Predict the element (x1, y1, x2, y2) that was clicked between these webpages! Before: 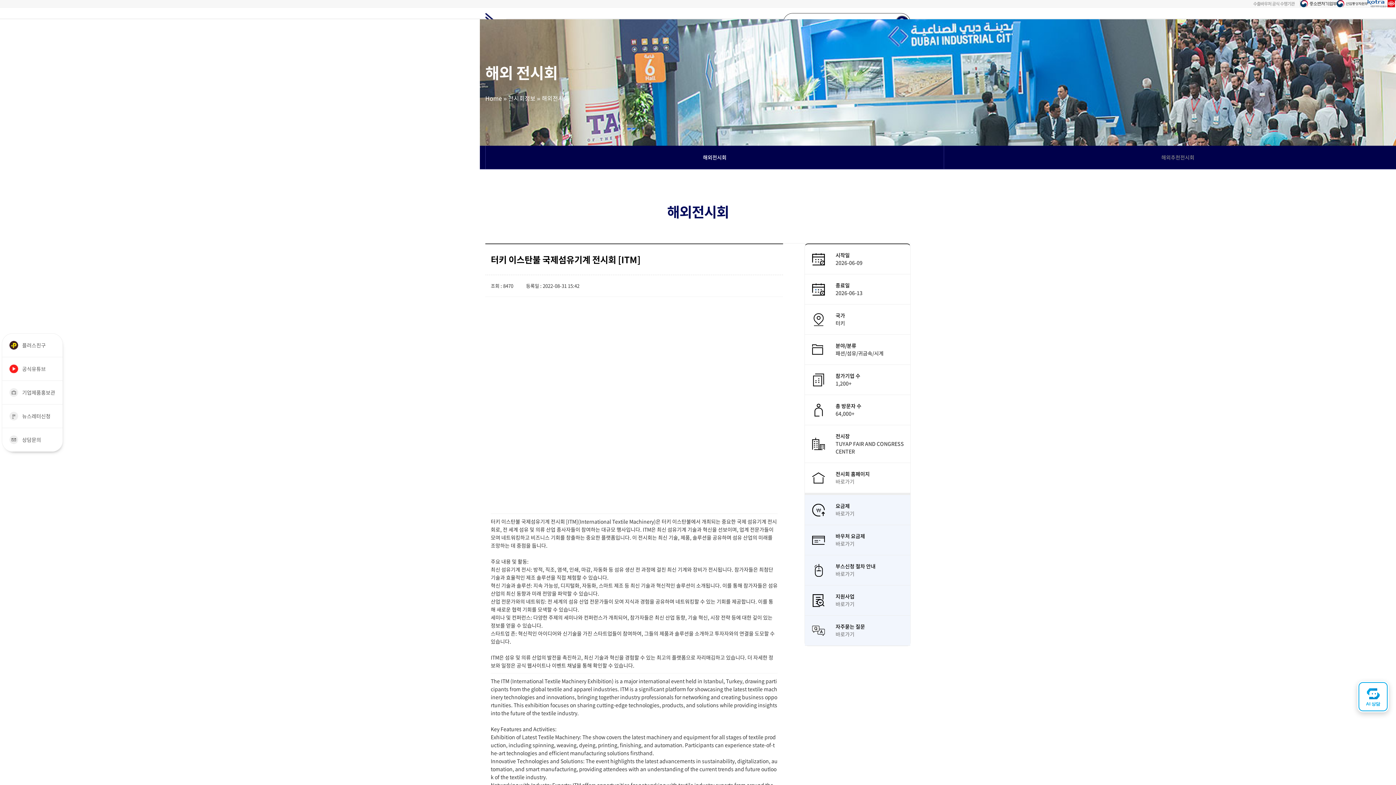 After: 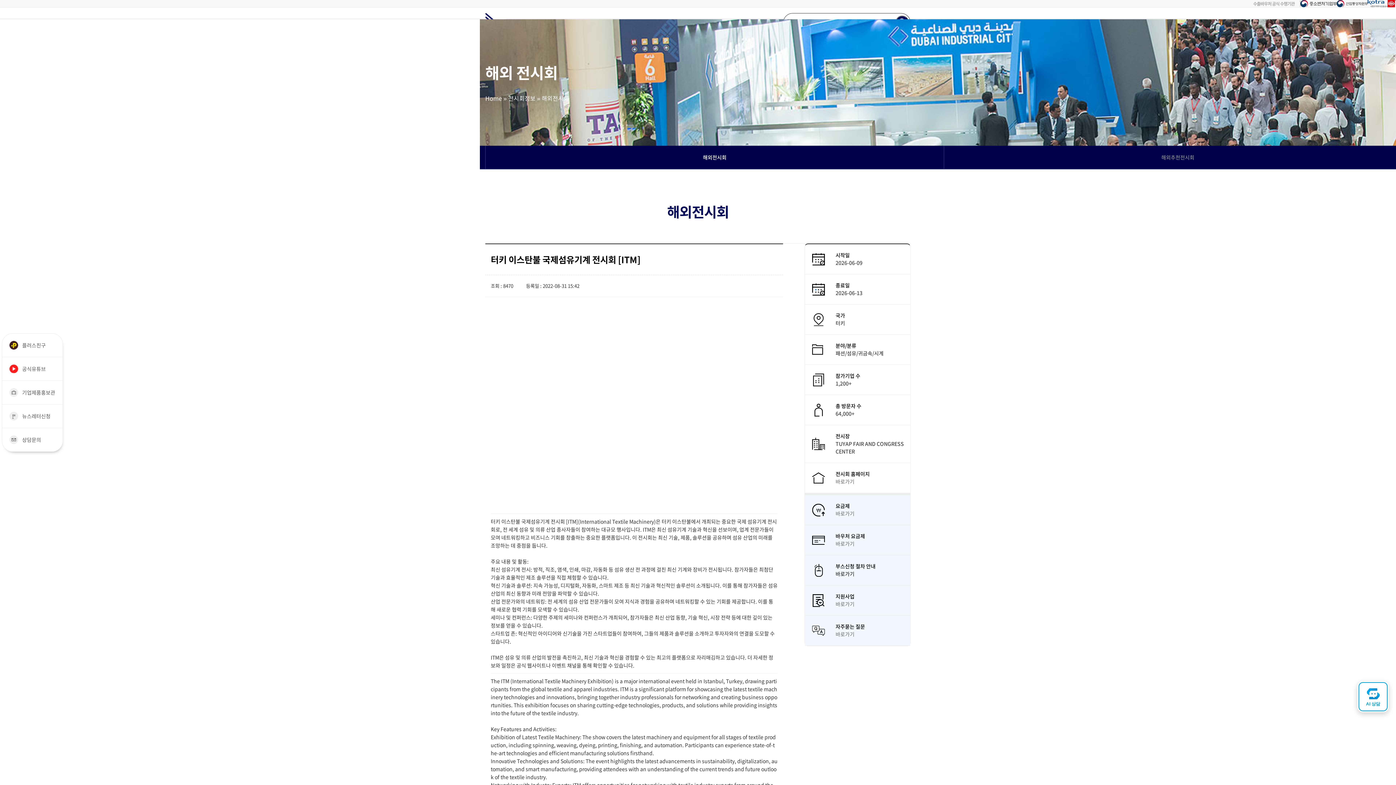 Action: label: 바로가기 bbox: (835, 570, 854, 577)